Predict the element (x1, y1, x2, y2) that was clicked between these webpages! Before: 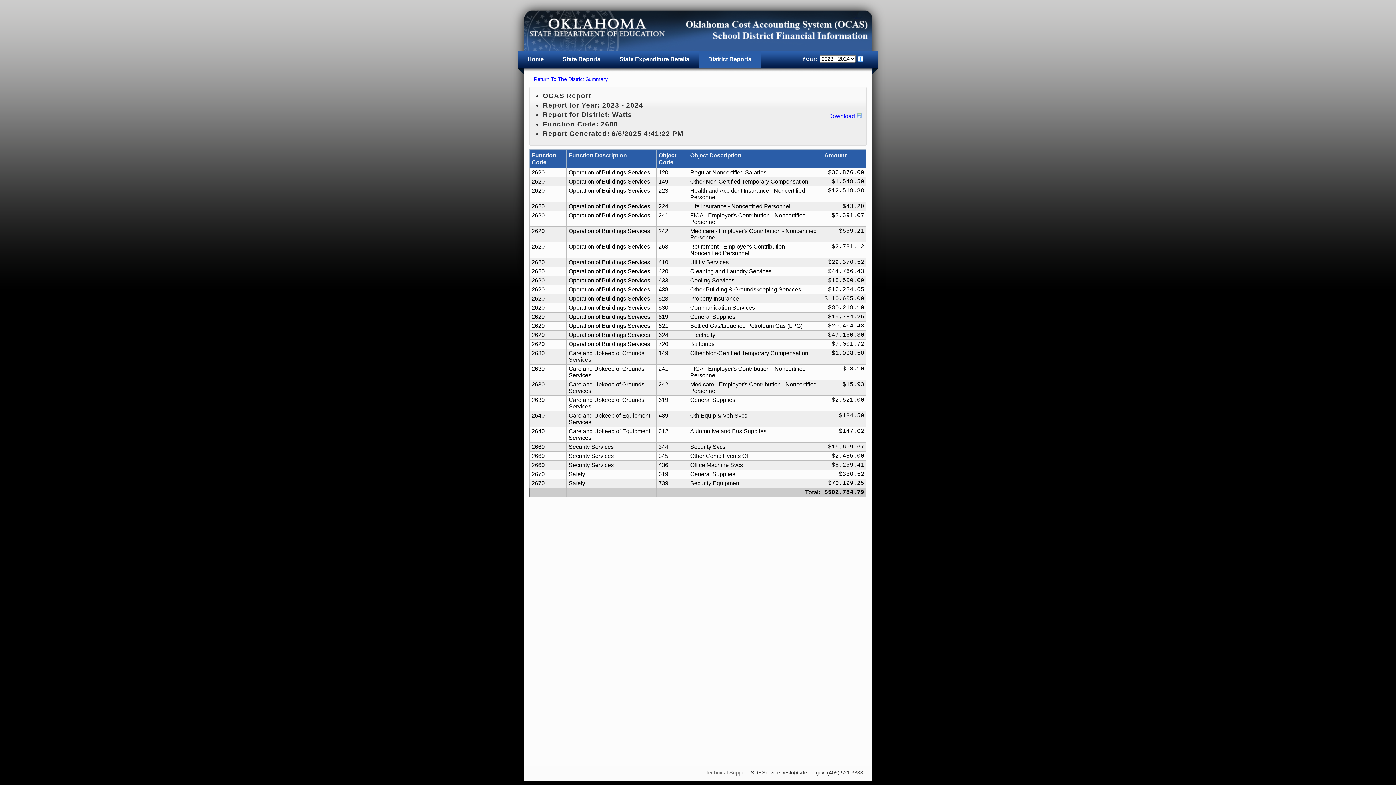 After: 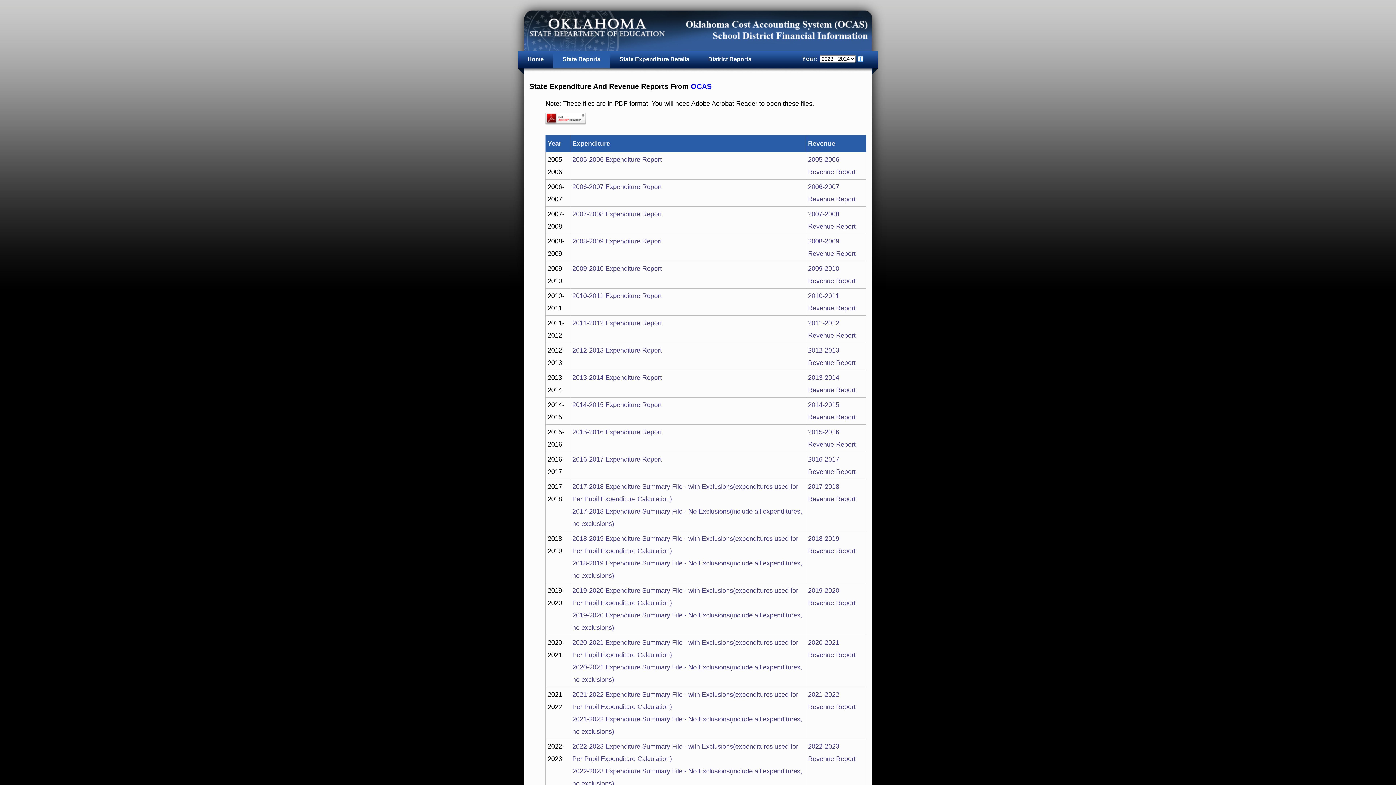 Action: label: State Reports bbox: (562, 56, 600, 62)